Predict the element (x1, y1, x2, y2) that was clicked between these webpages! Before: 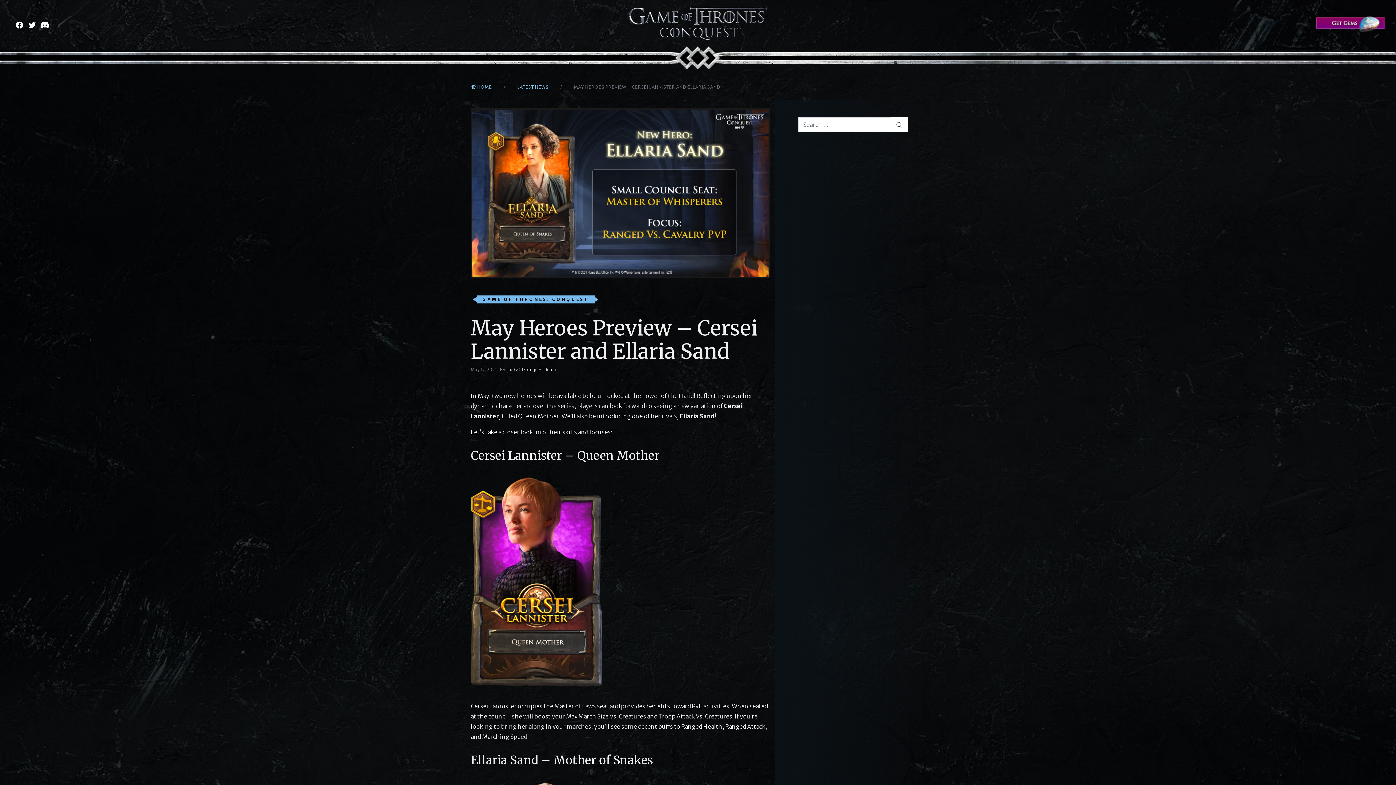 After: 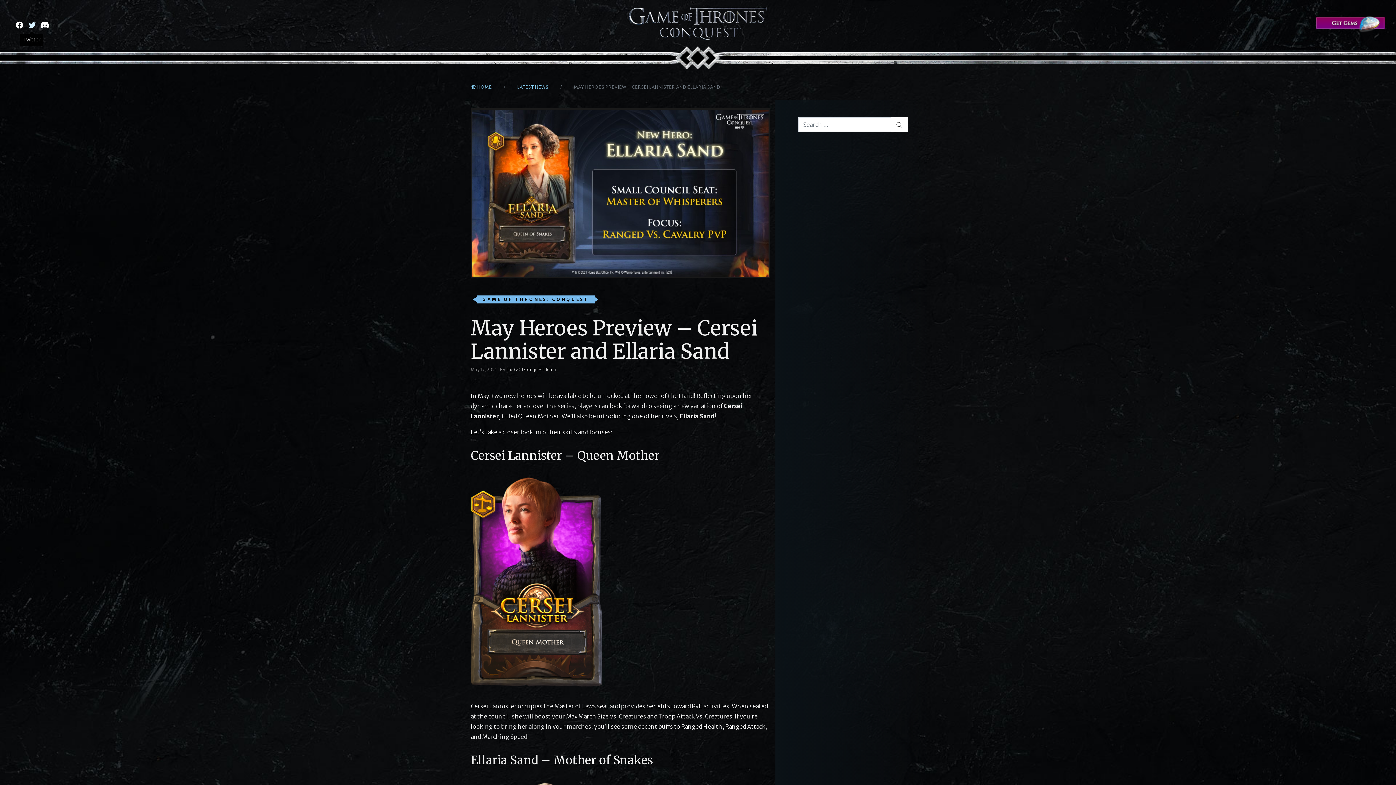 Action: bbox: (27, 18, 36, 31) label: Visit Twitter.com